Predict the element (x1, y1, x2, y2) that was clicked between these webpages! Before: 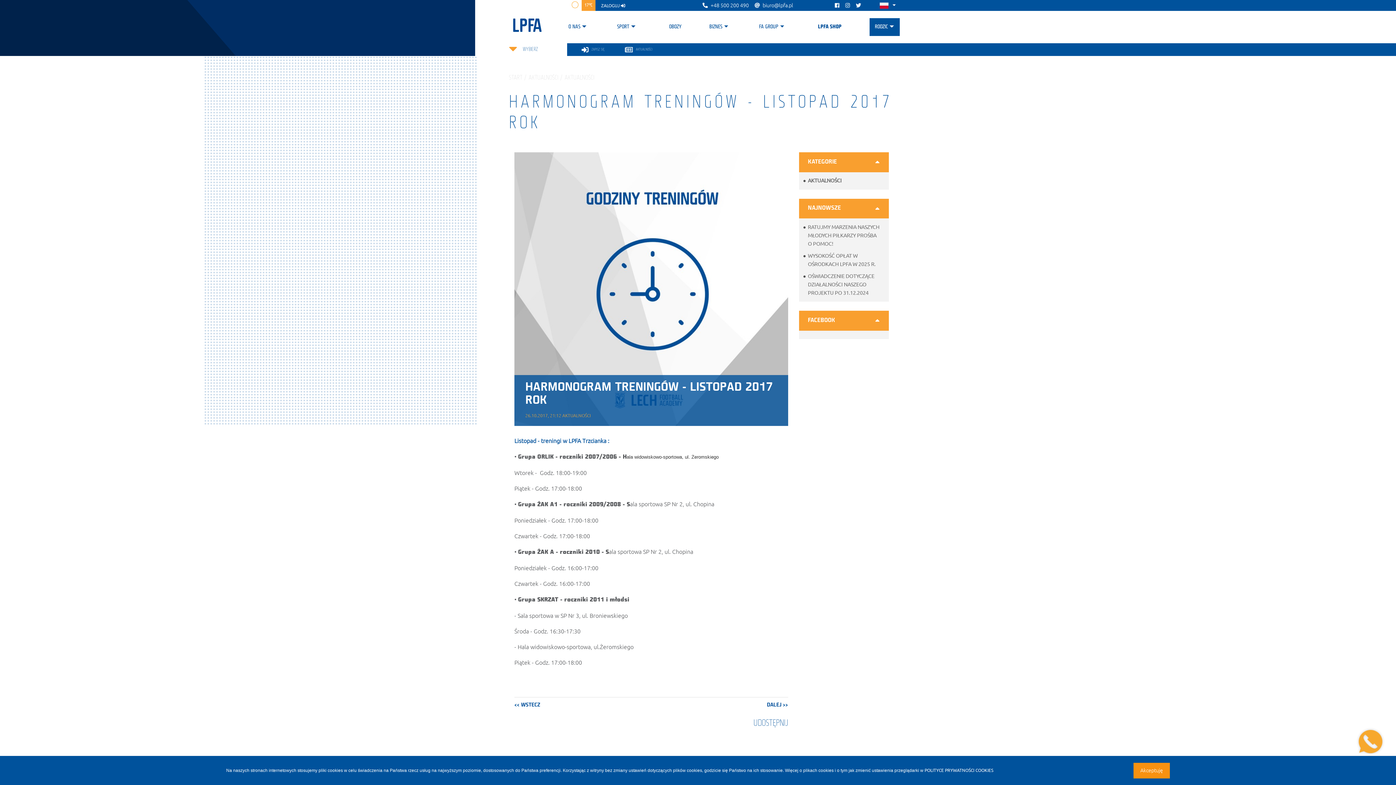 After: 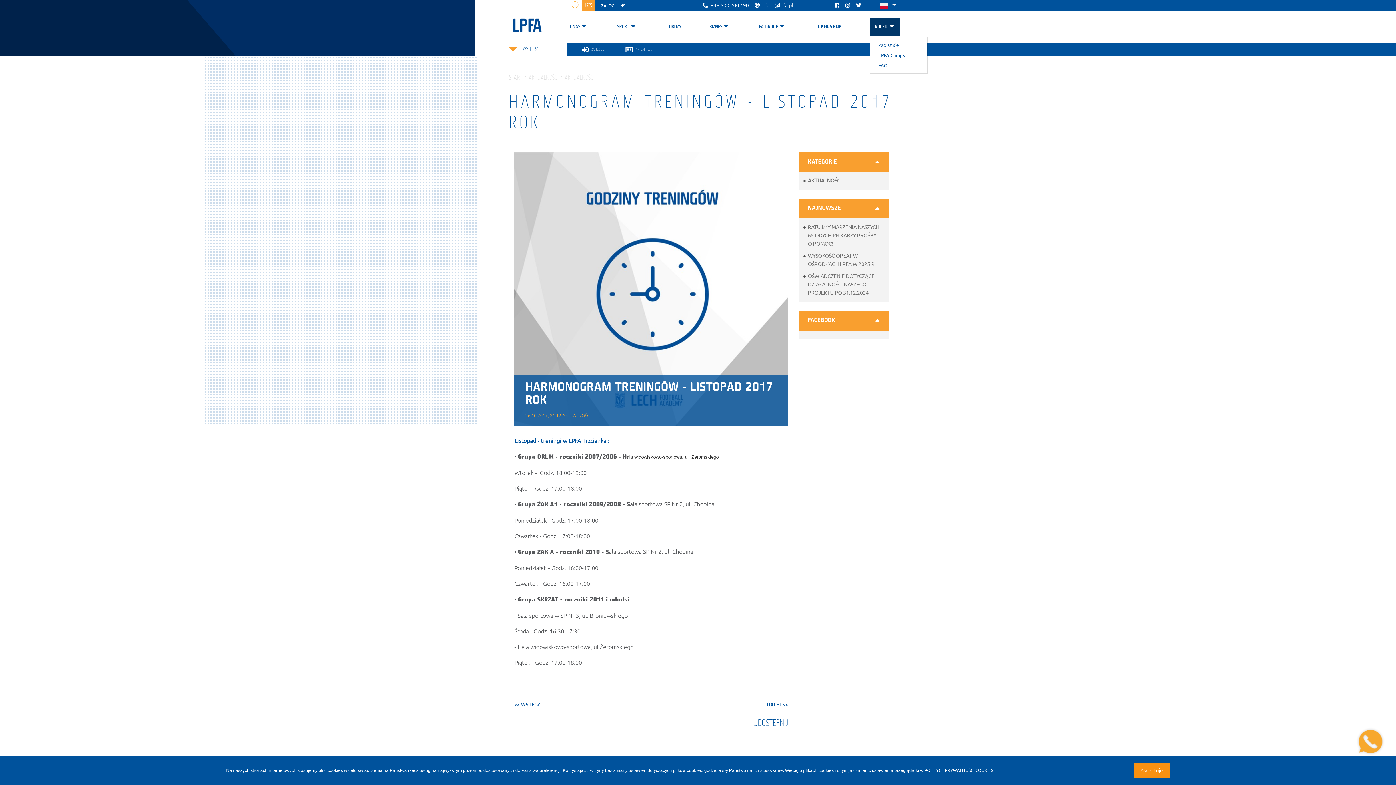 Action: label: RODZIC bbox: (875, 19, 899, 34)